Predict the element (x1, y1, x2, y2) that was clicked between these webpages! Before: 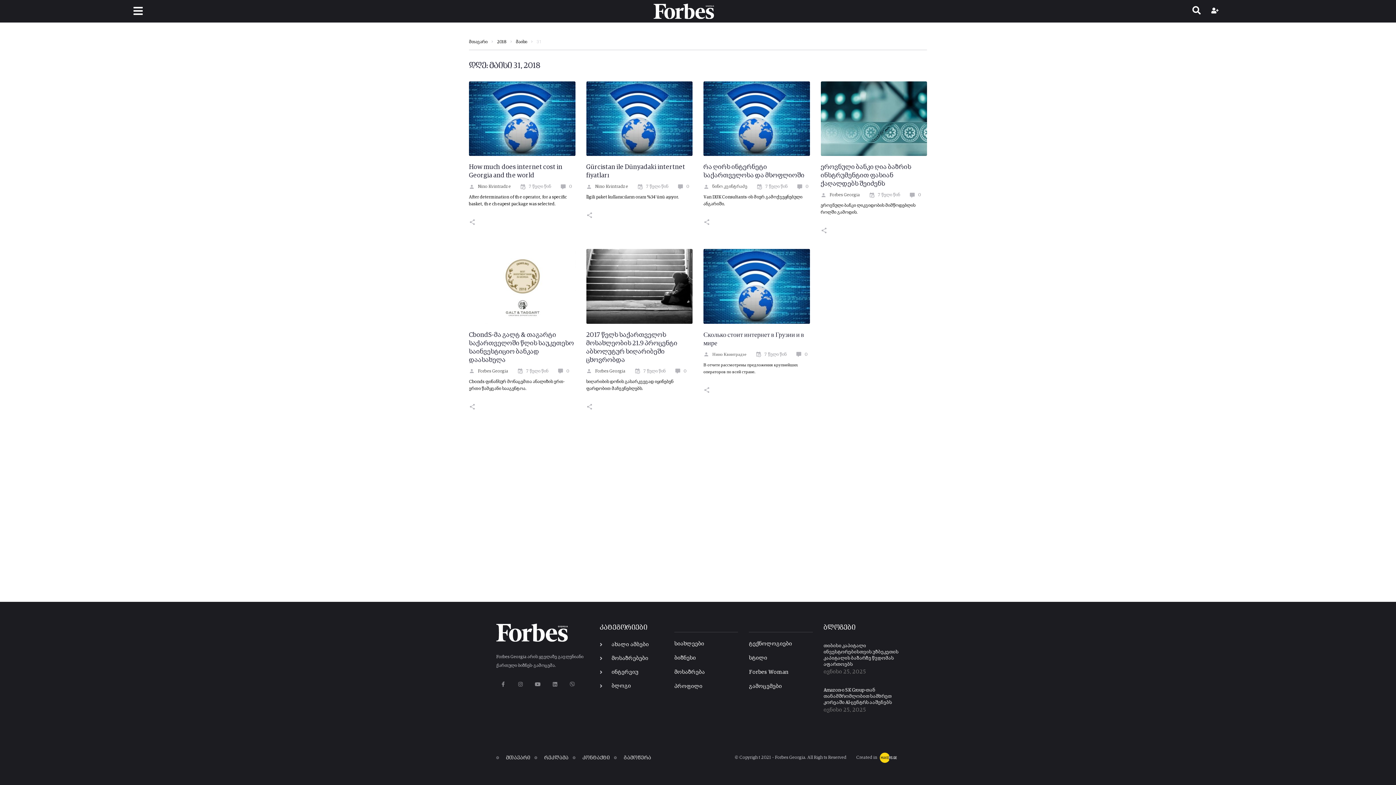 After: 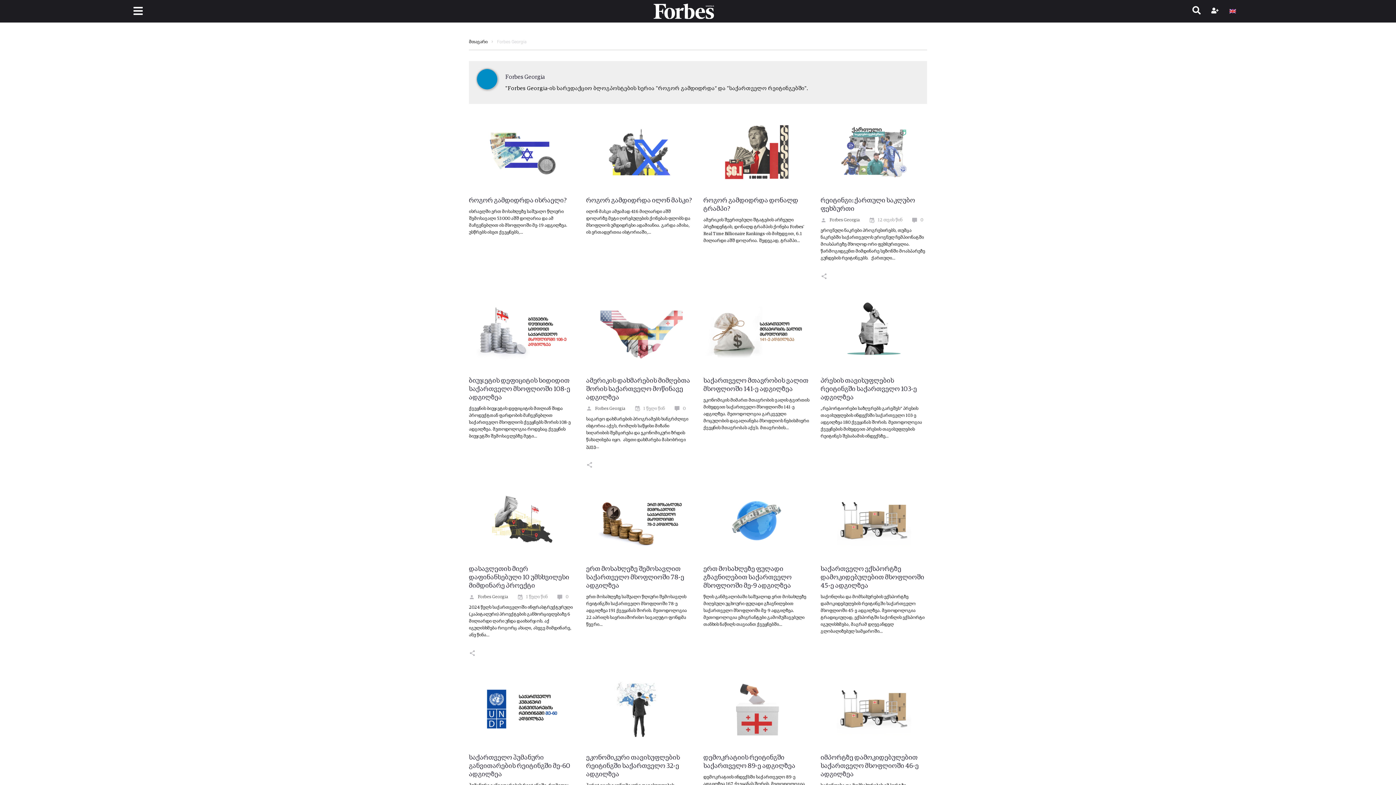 Action: bbox: (820, 193, 860, 197) label: Forbes Georgia